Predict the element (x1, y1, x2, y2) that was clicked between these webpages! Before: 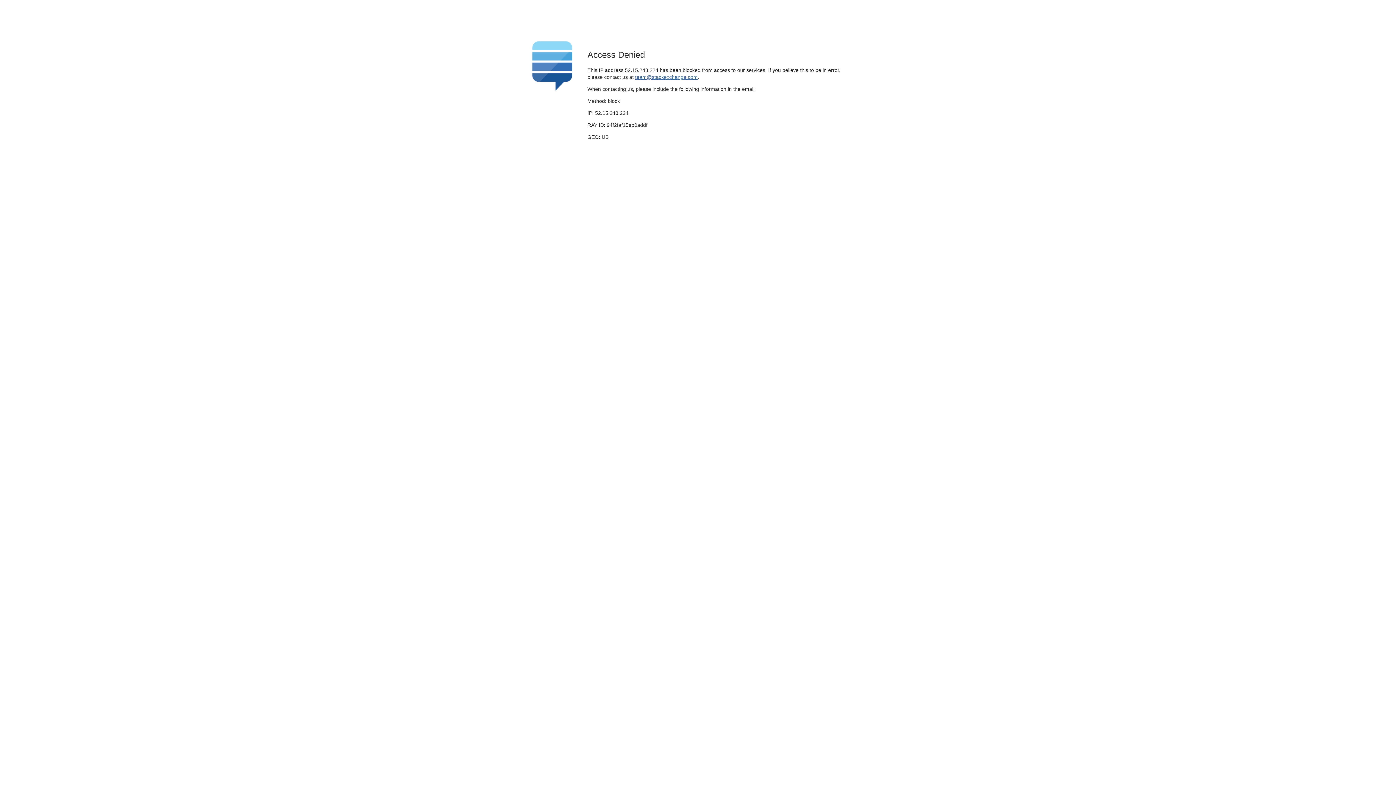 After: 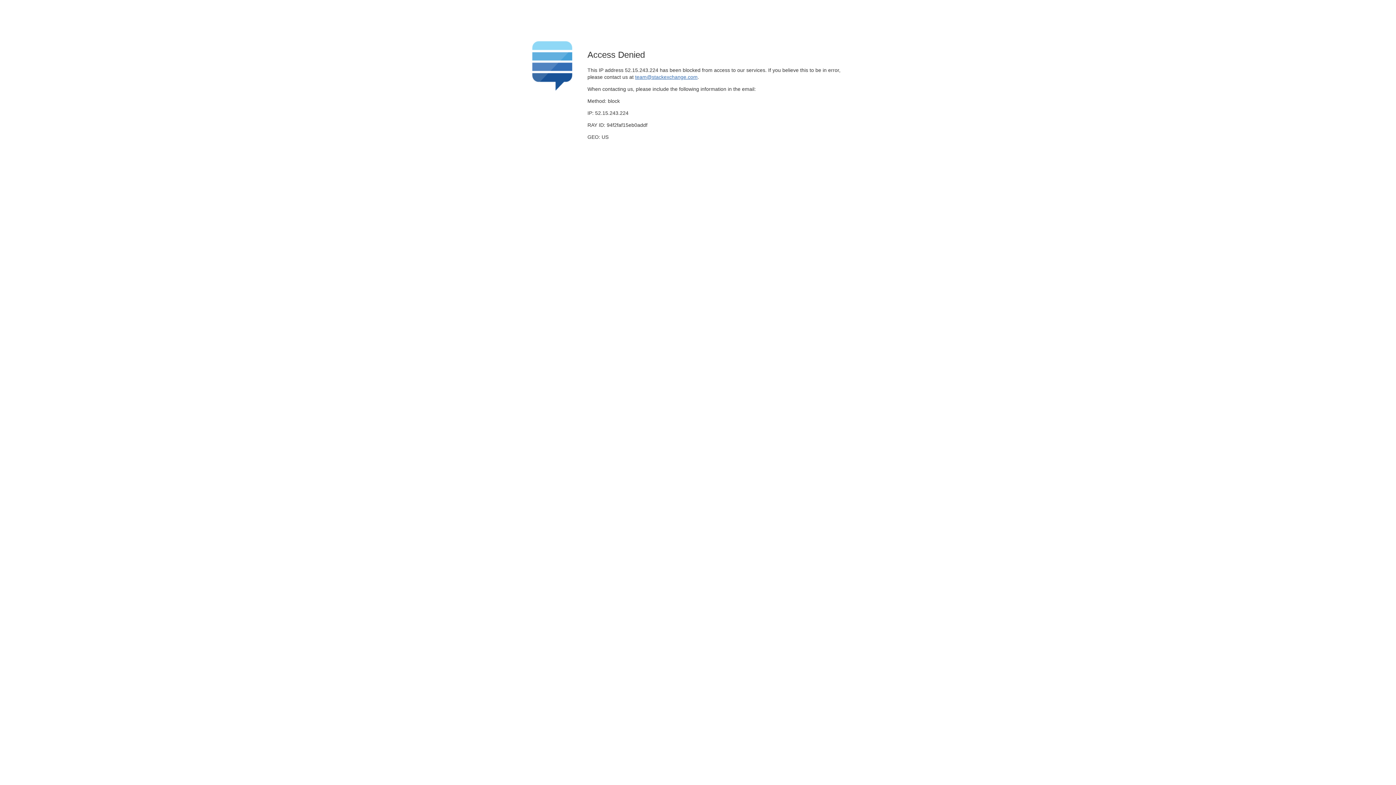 Action: bbox: (635, 74, 697, 79) label: team@stackexchange.com